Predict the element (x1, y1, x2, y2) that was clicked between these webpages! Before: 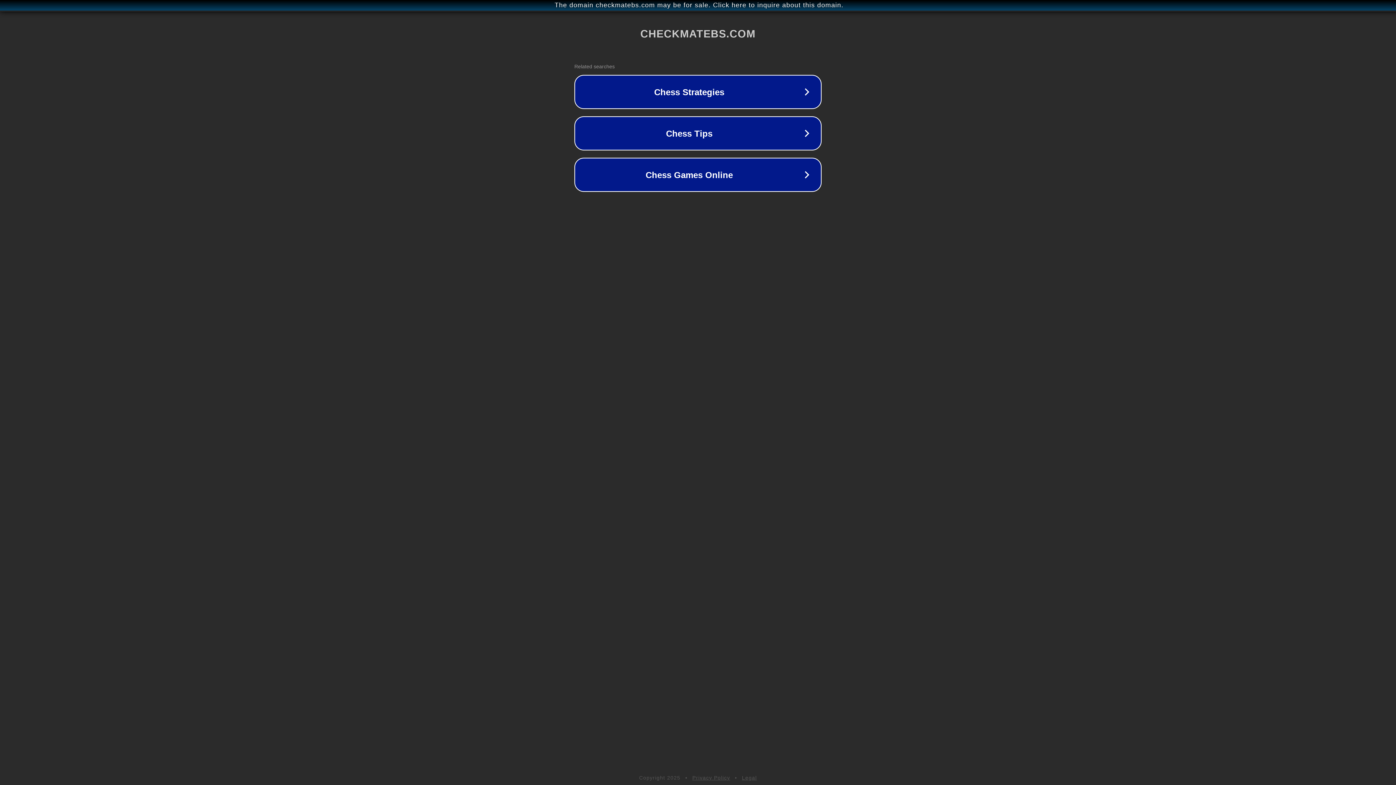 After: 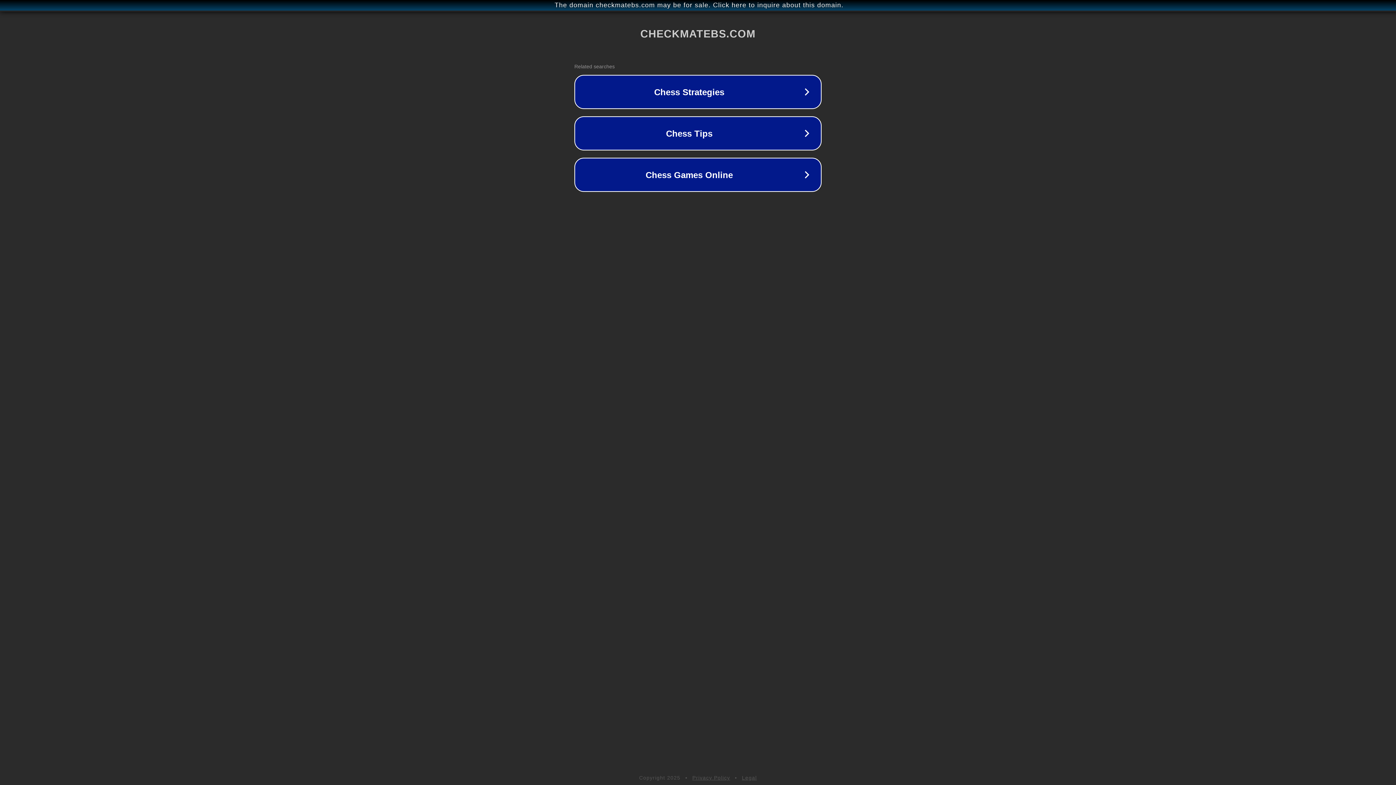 Action: label: Privacy Policy bbox: (692, 775, 730, 781)